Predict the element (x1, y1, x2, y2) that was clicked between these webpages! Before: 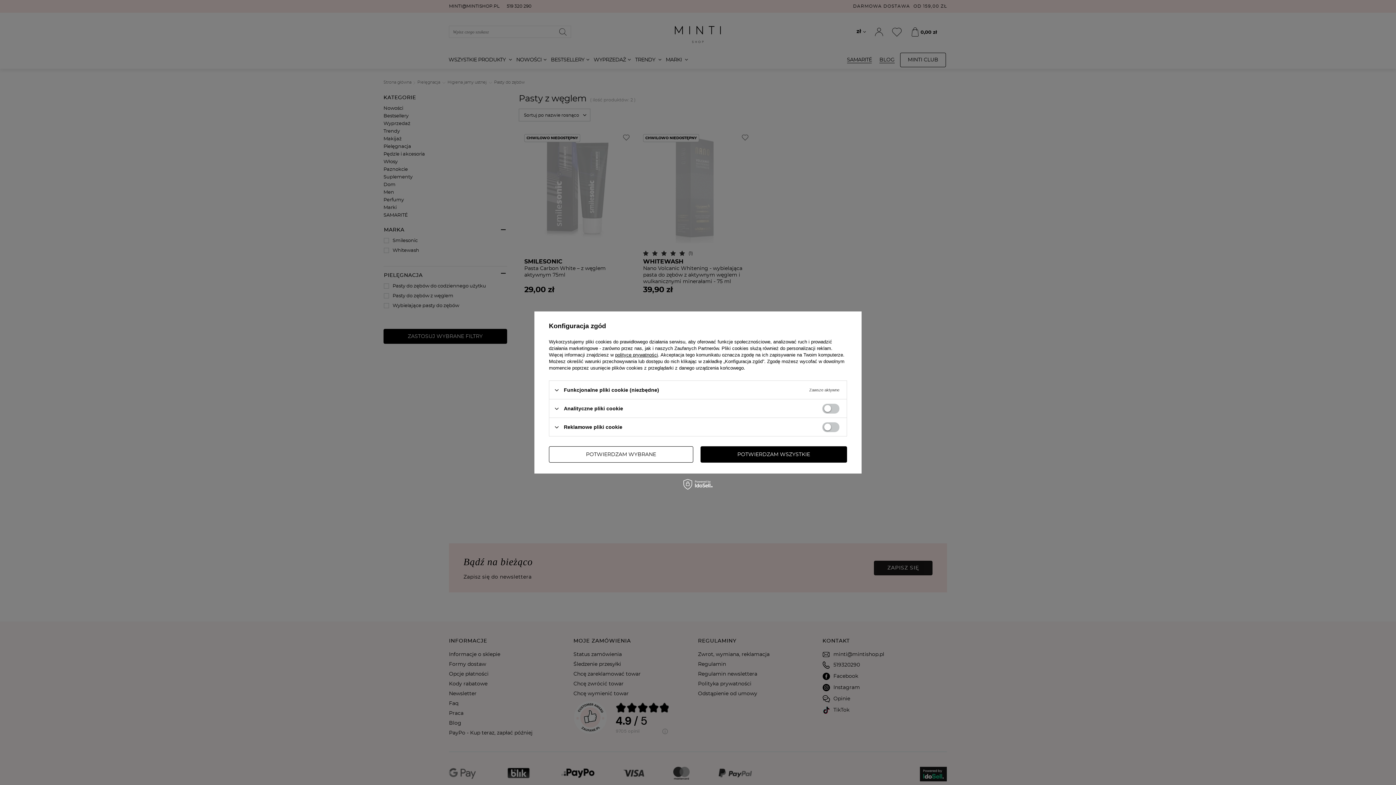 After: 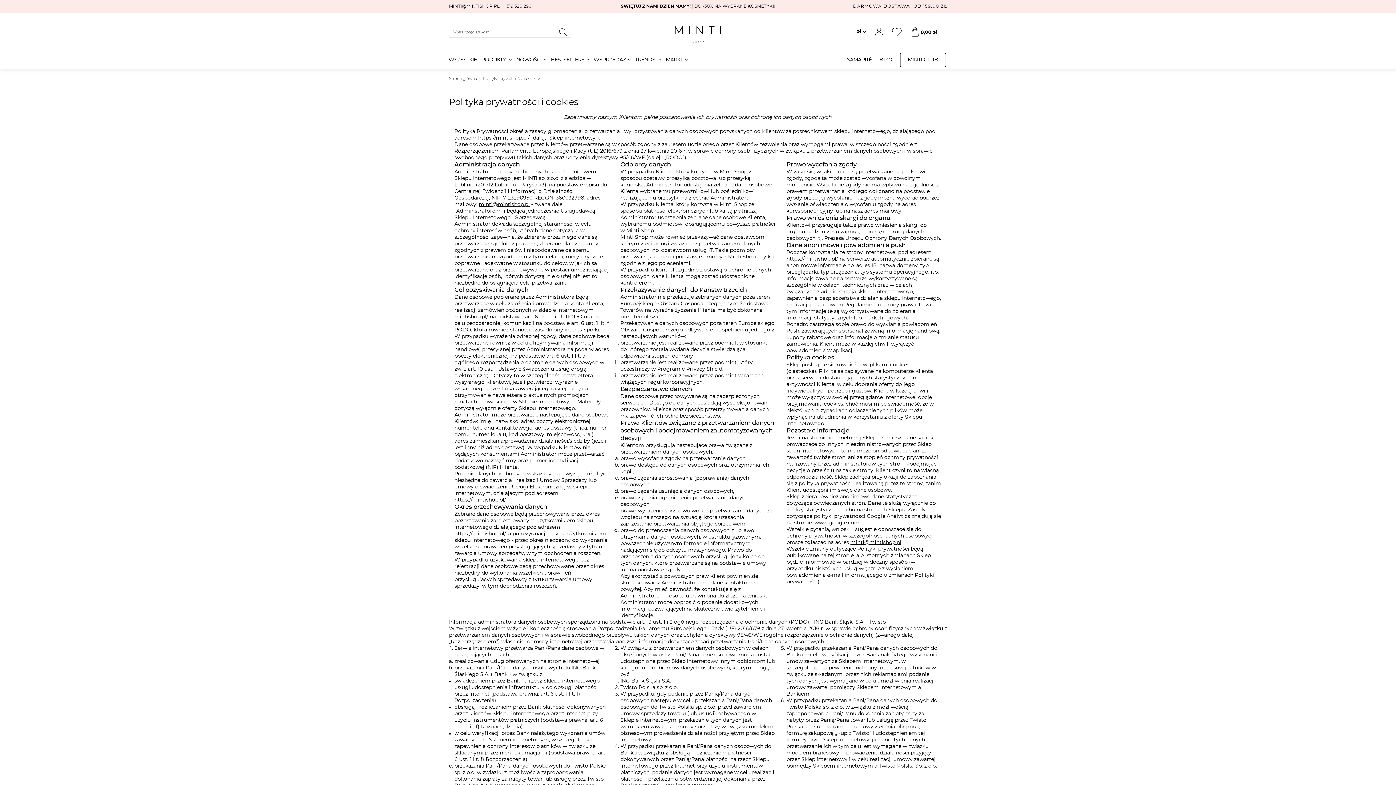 Action: label: polityce prywatności bbox: (615, 352, 658, 357)